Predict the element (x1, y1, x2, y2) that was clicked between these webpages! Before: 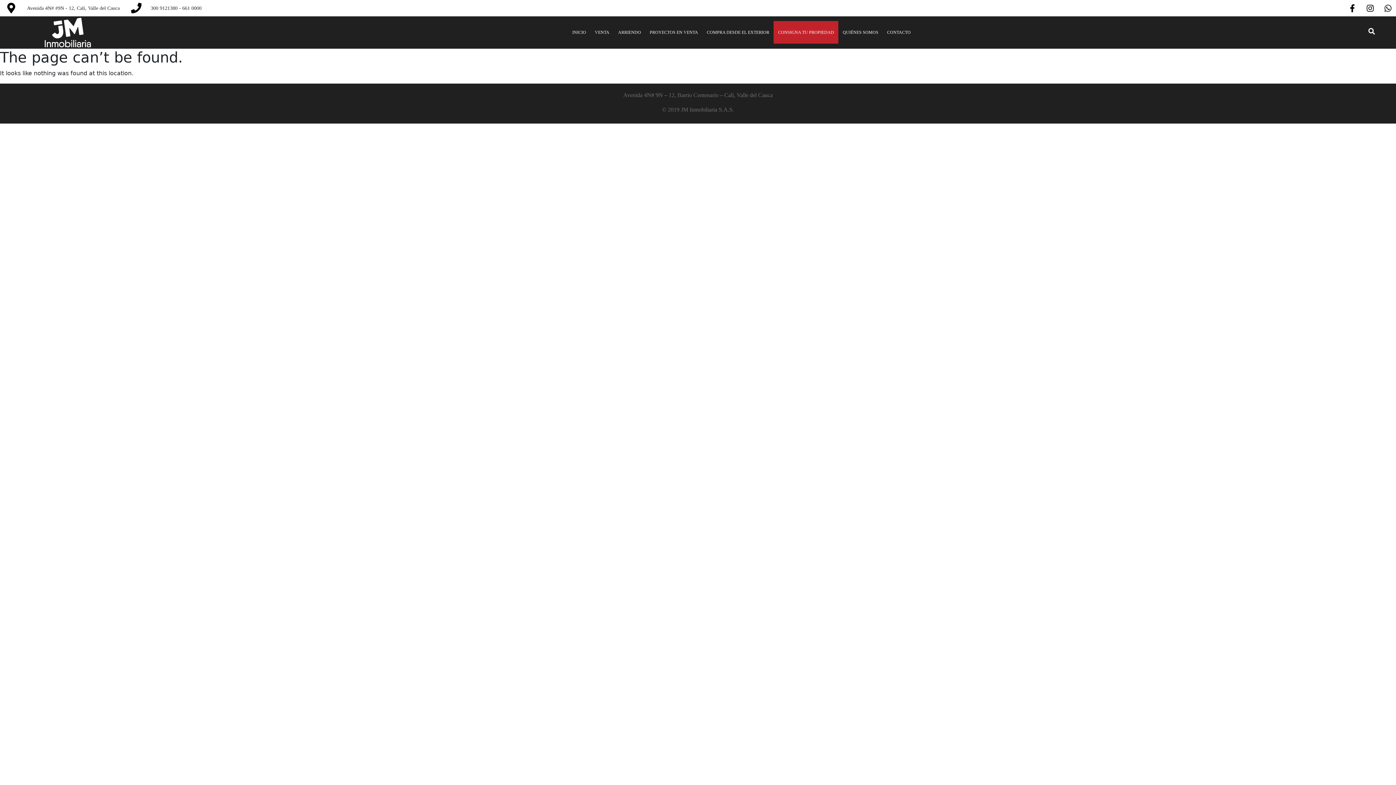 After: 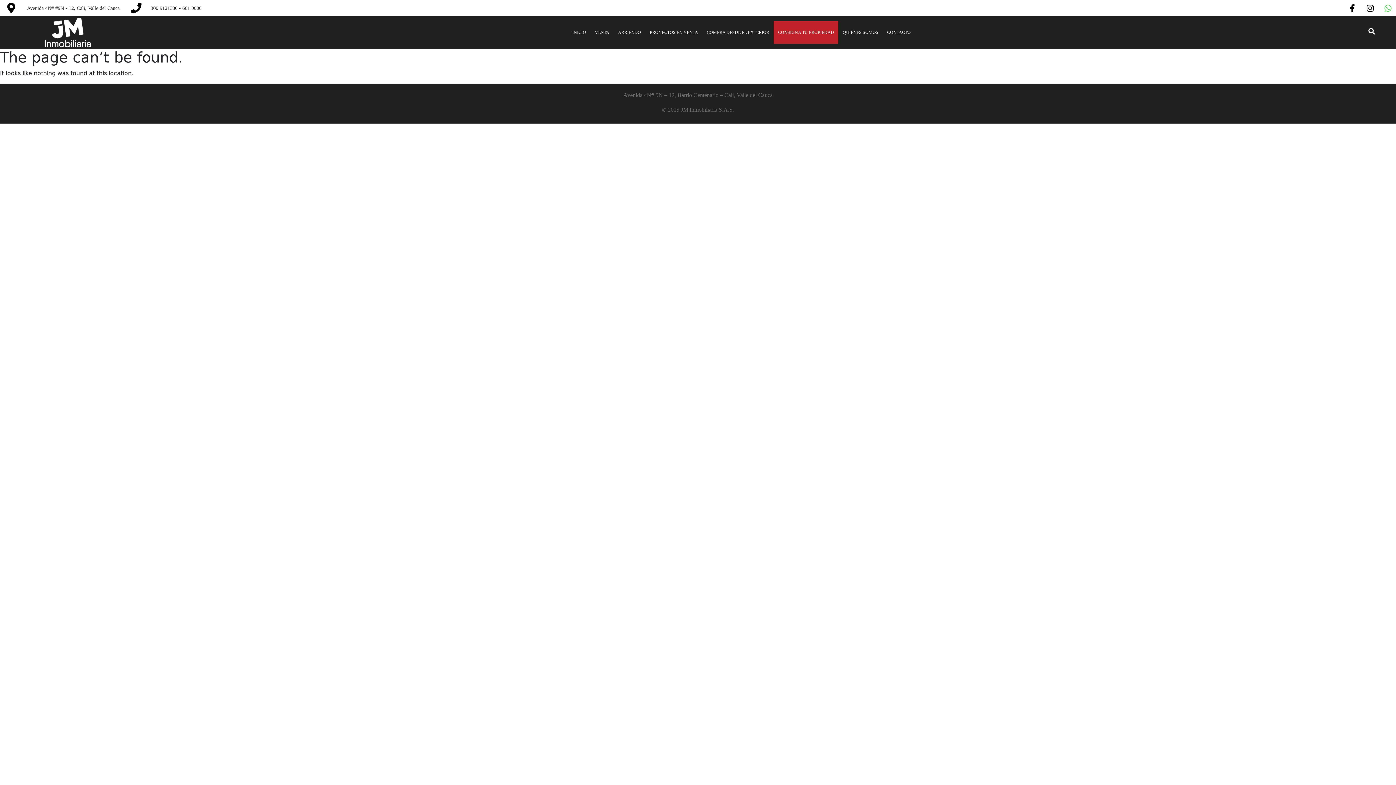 Action: bbox: (1380, 0, 1396, 16) label: Whatsapp